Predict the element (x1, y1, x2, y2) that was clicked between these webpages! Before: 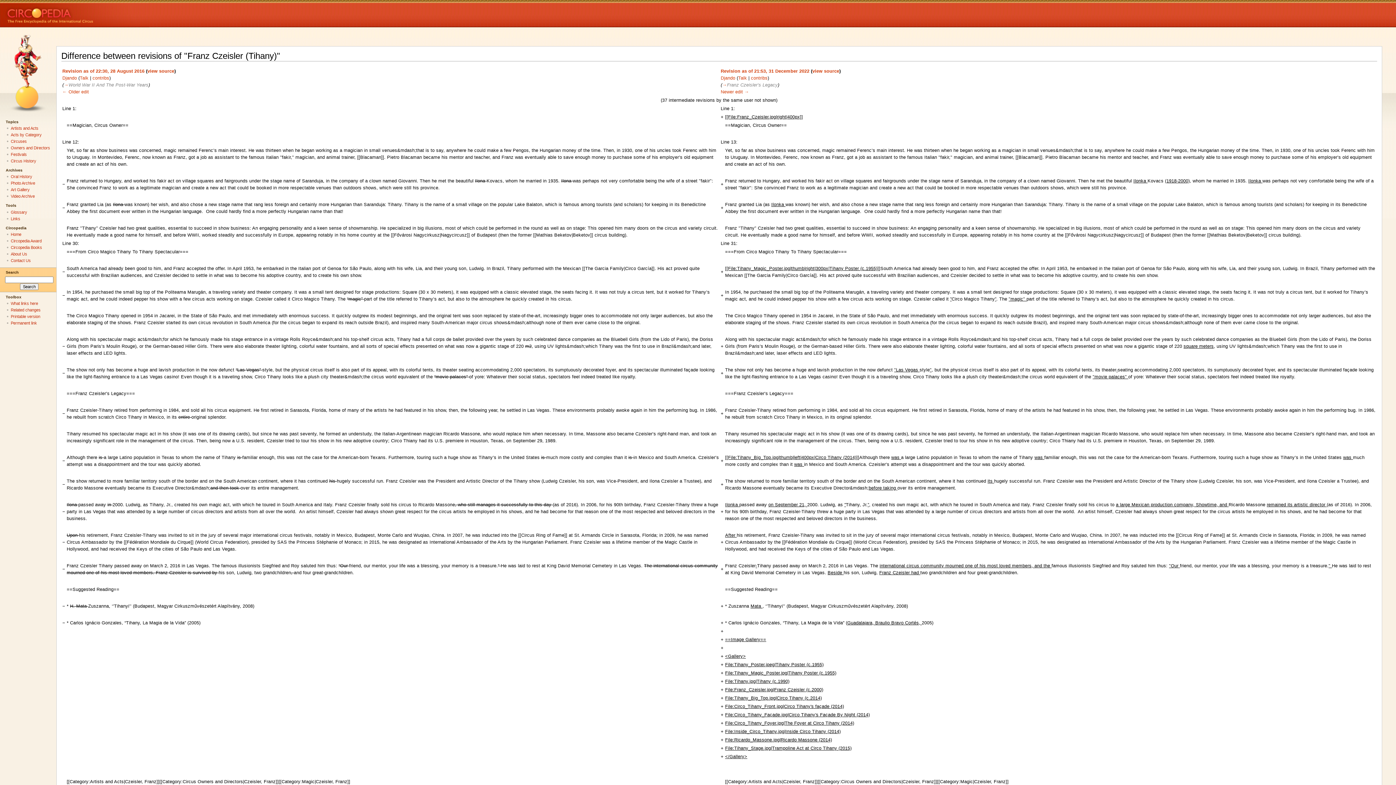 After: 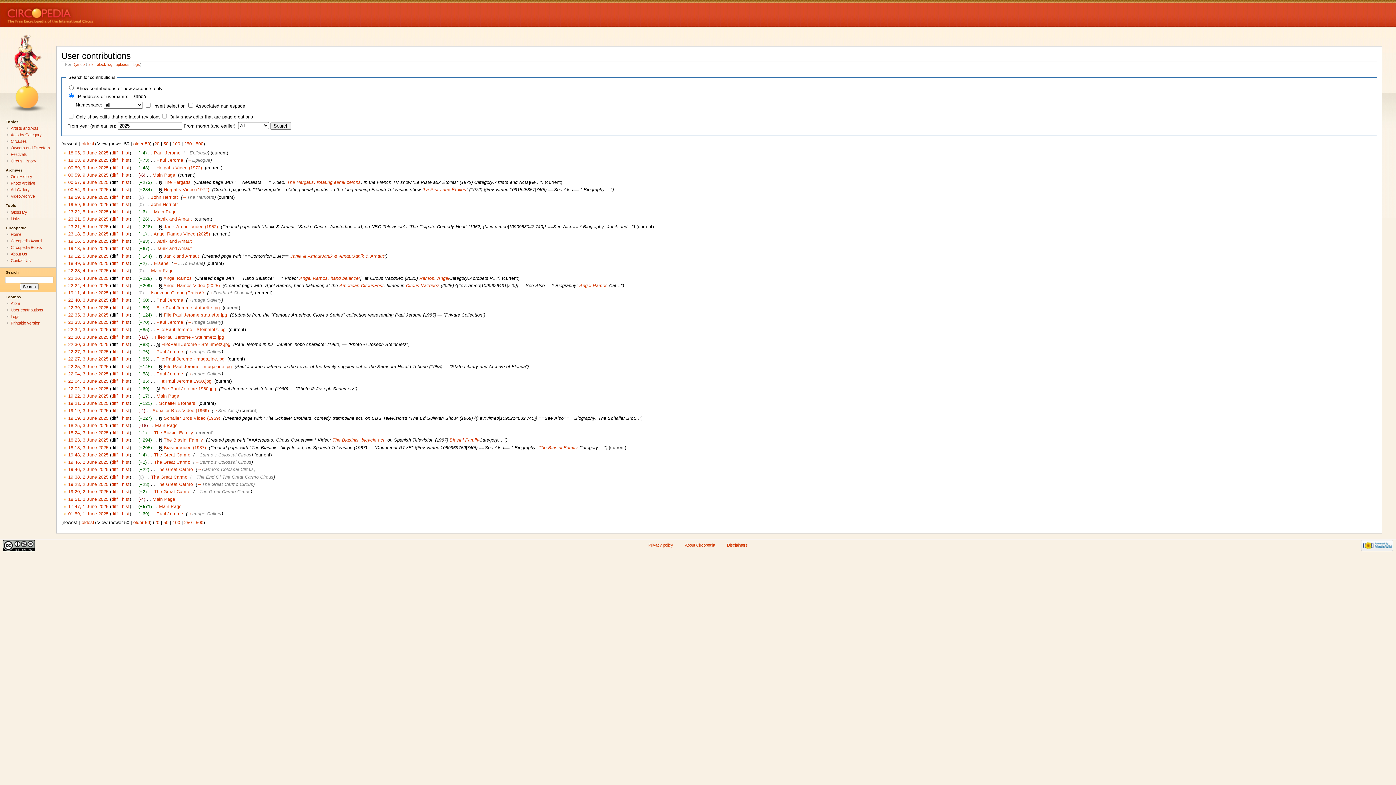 Action: bbox: (751, 75, 767, 80) label: contribs